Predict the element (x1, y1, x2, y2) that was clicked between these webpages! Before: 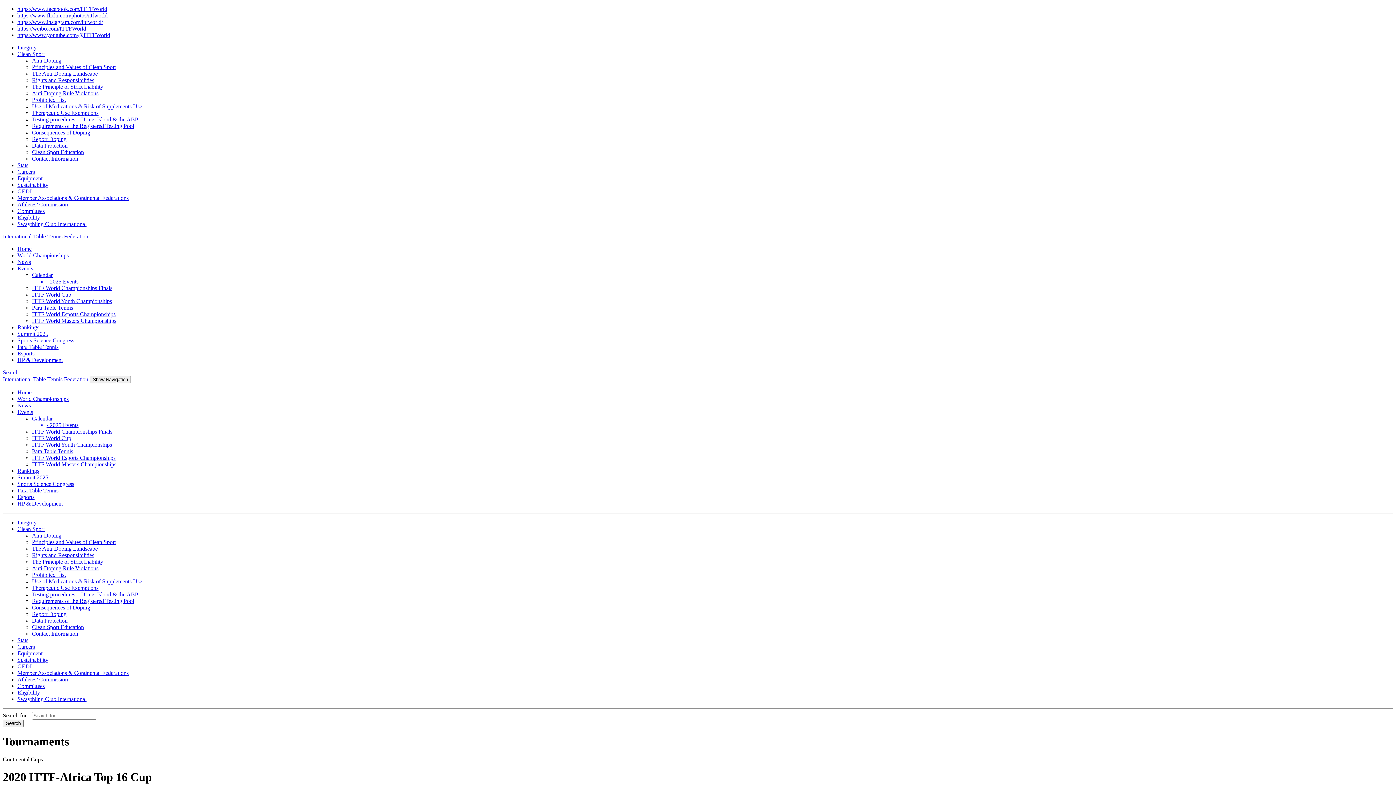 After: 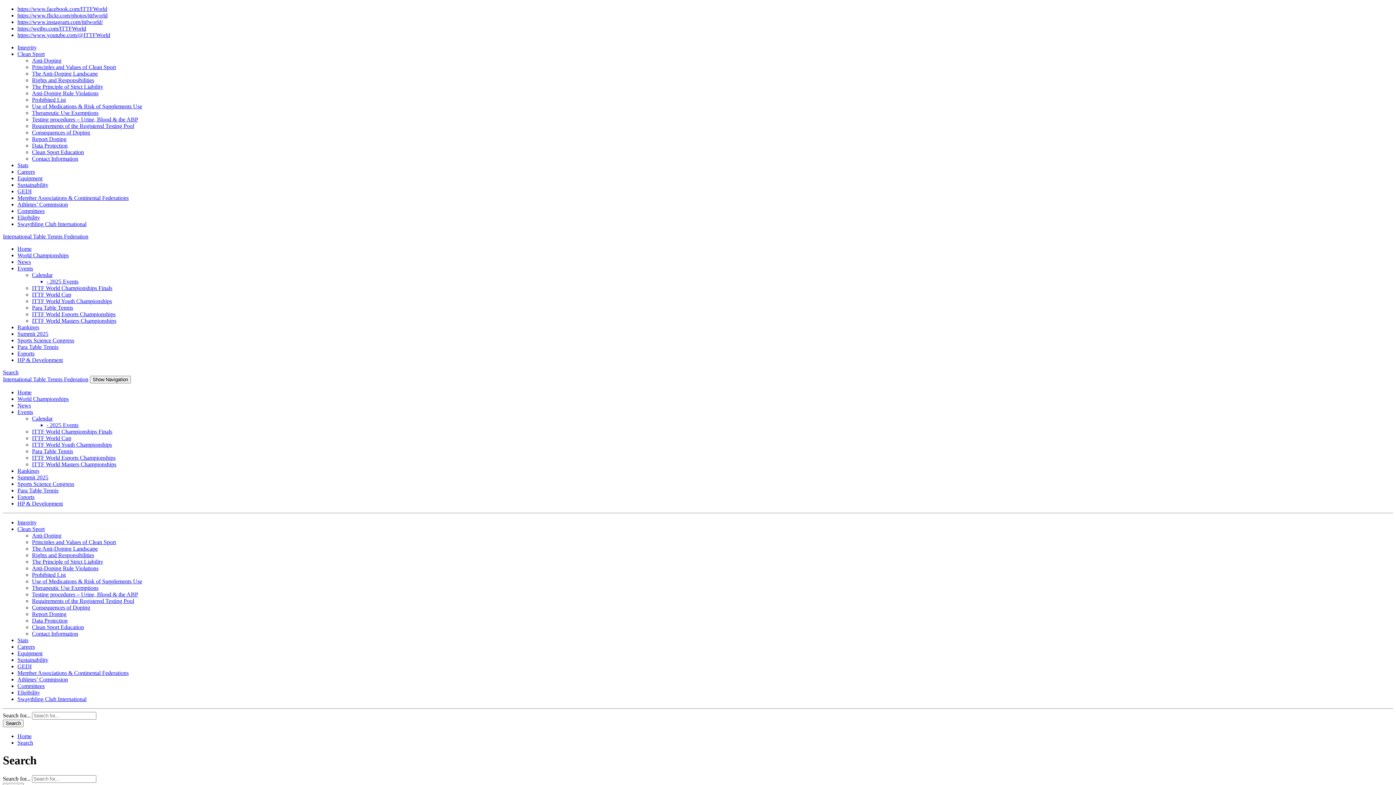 Action: bbox: (2, 720, 23, 727) label: Search